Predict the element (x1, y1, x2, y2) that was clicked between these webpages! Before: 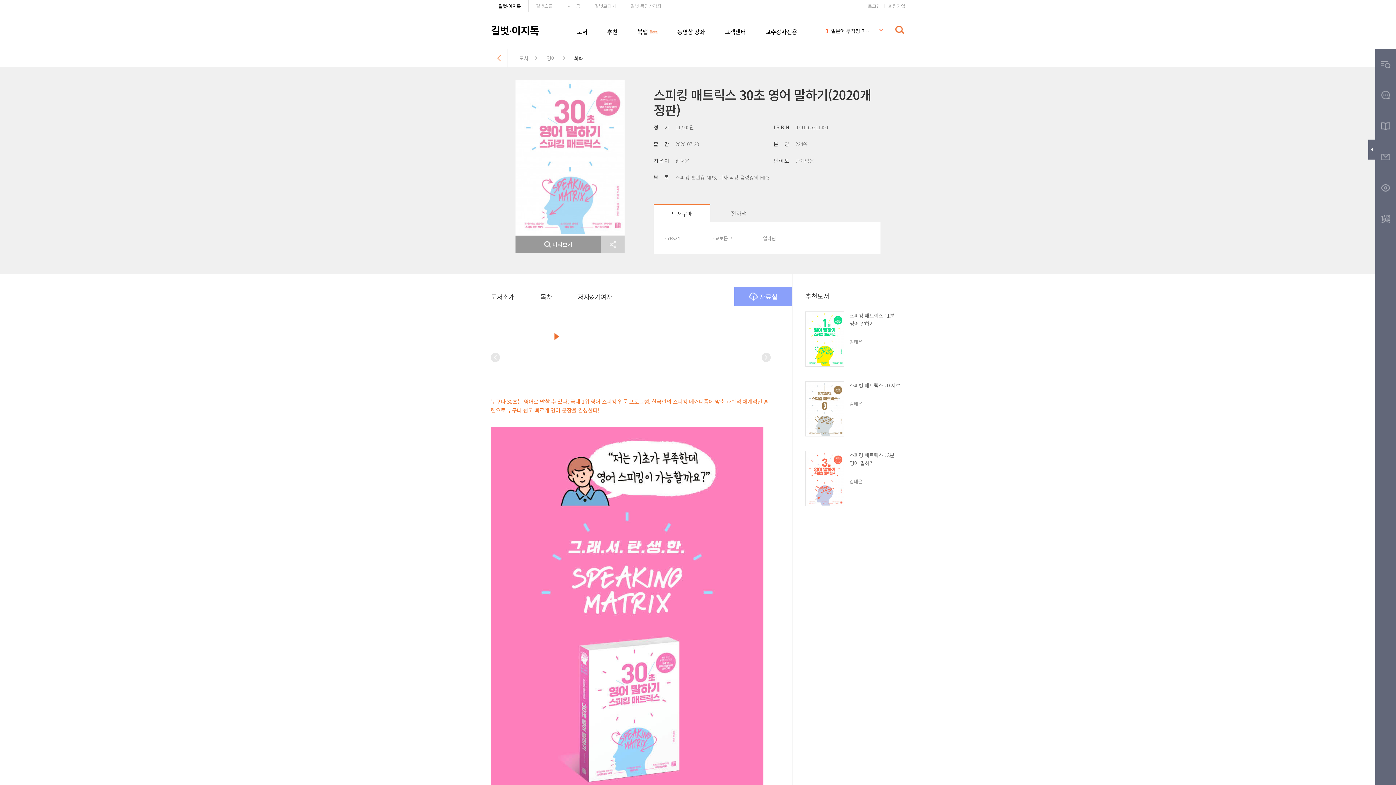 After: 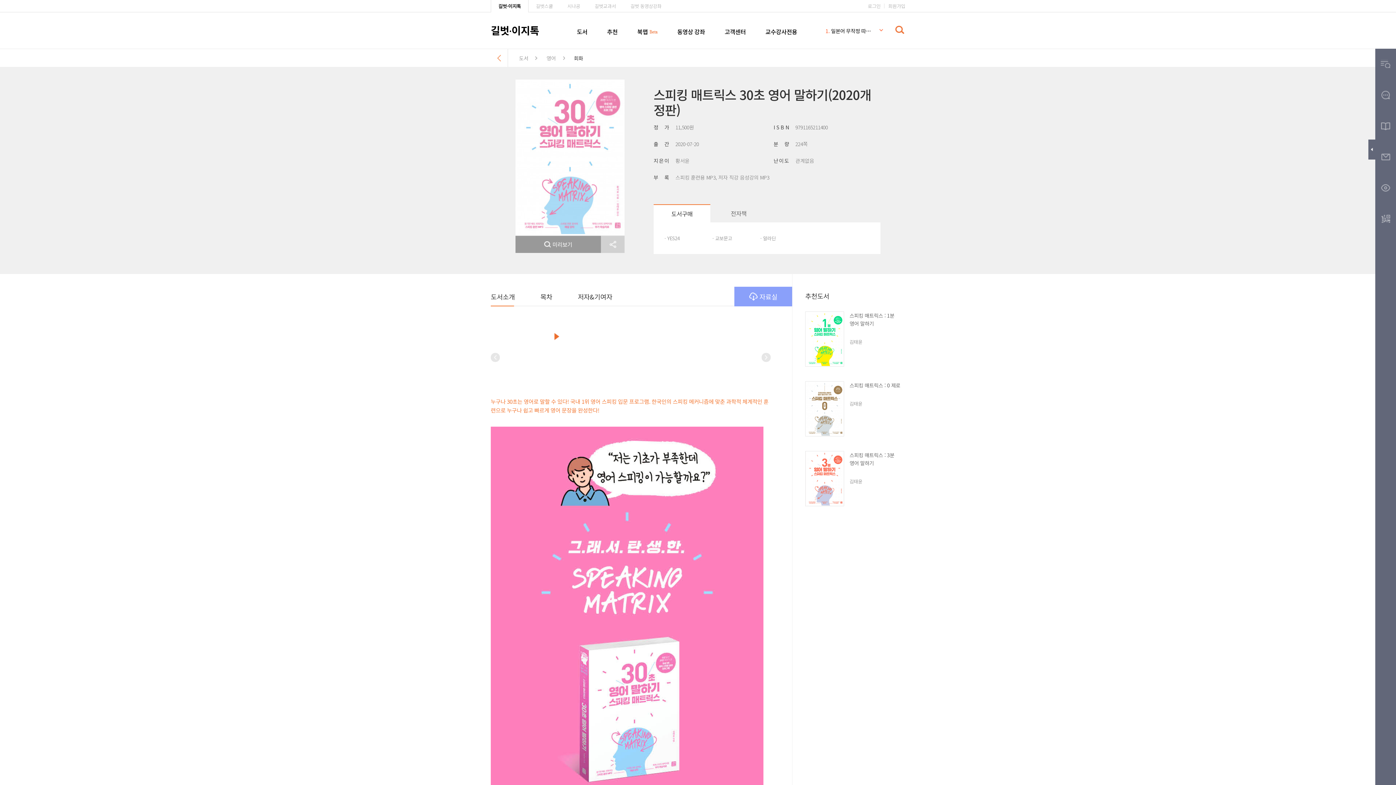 Action: label: 도서구매 bbox: (653, 204, 710, 222)